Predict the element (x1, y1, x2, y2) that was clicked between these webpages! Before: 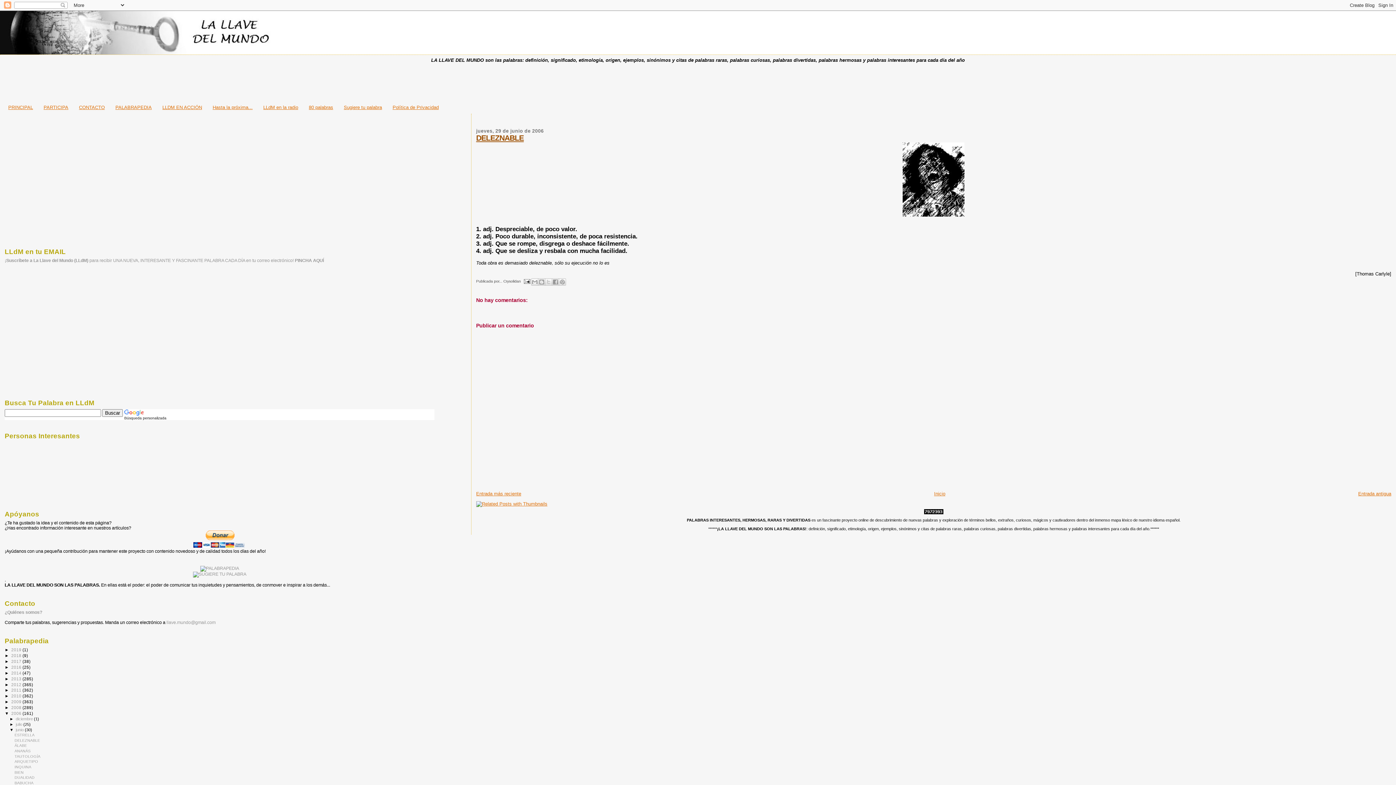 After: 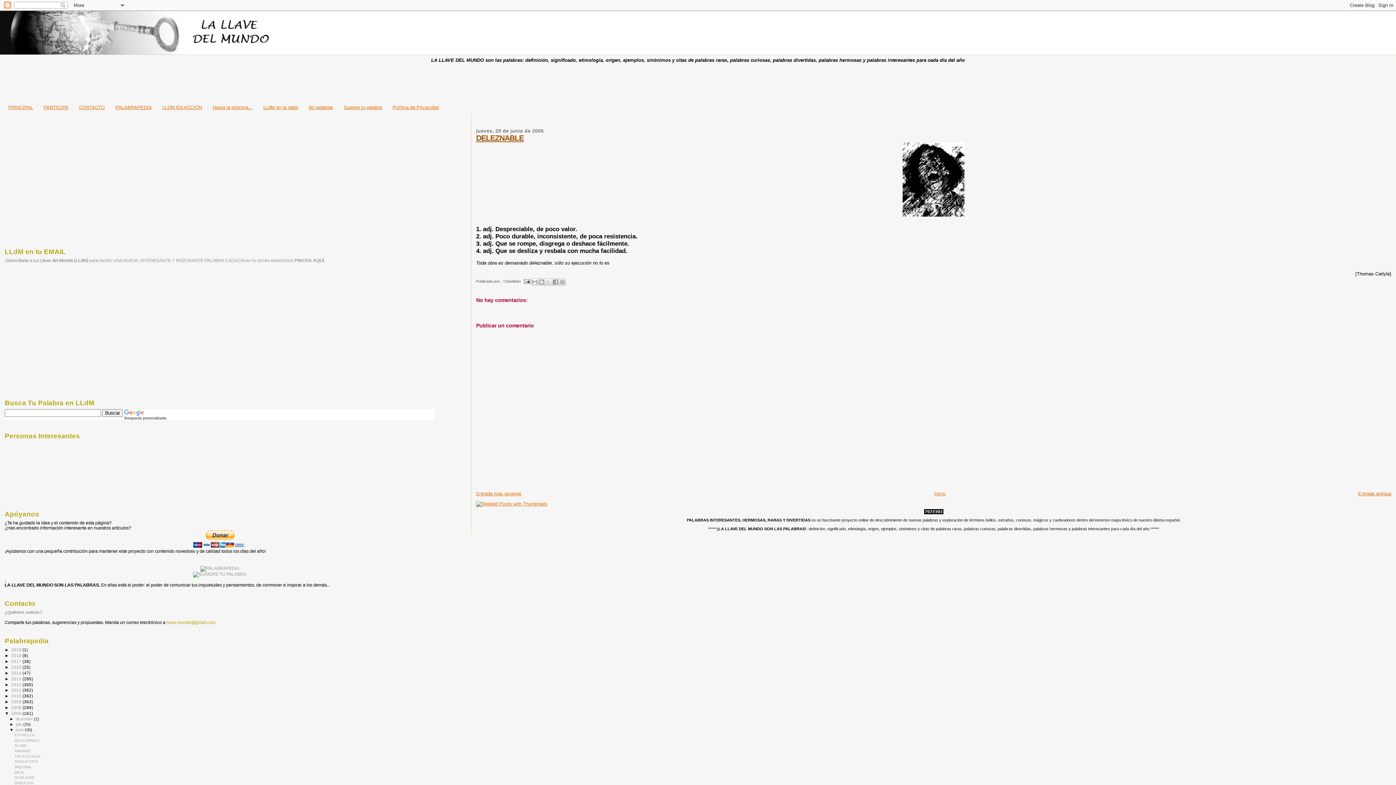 Action: label:  llave.mundo@gmail.com bbox: (165, 620, 215, 625)